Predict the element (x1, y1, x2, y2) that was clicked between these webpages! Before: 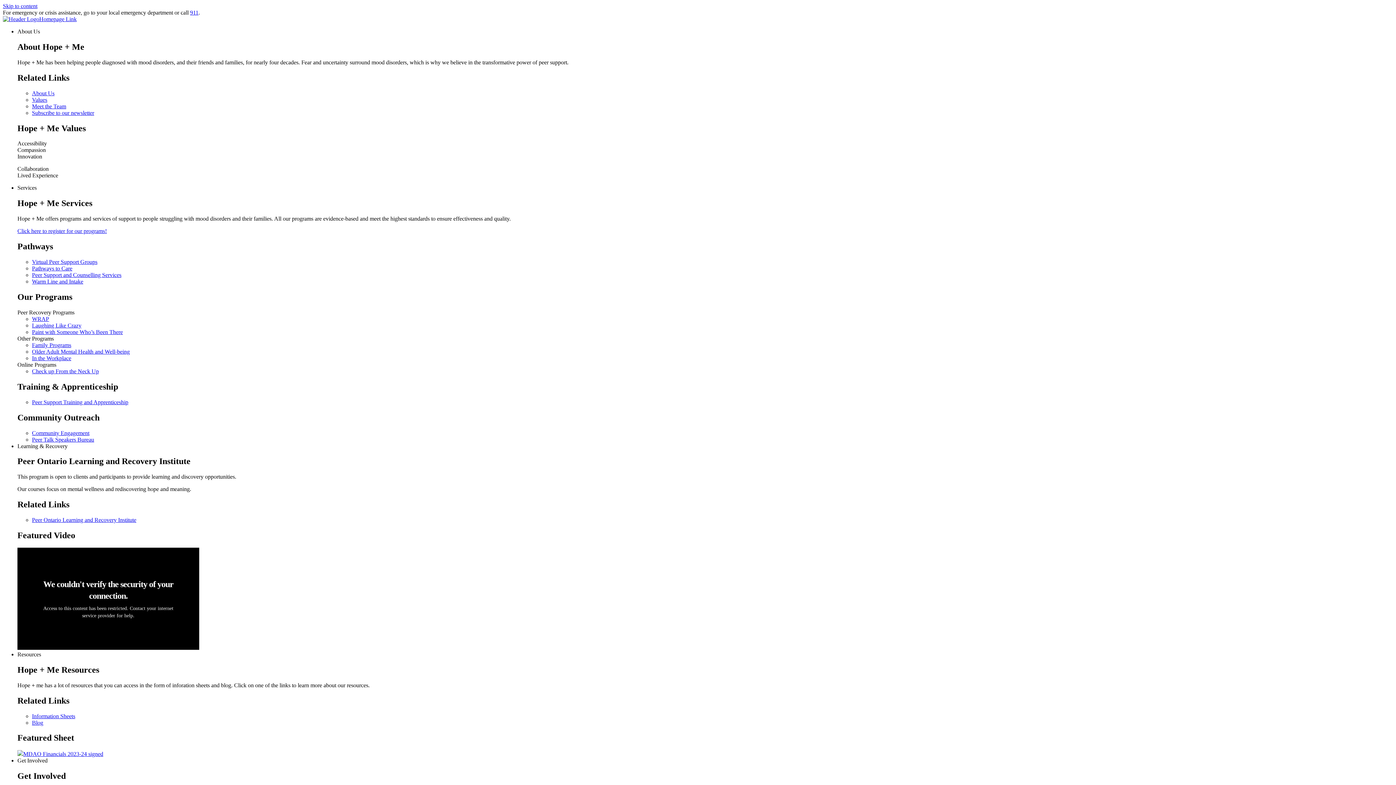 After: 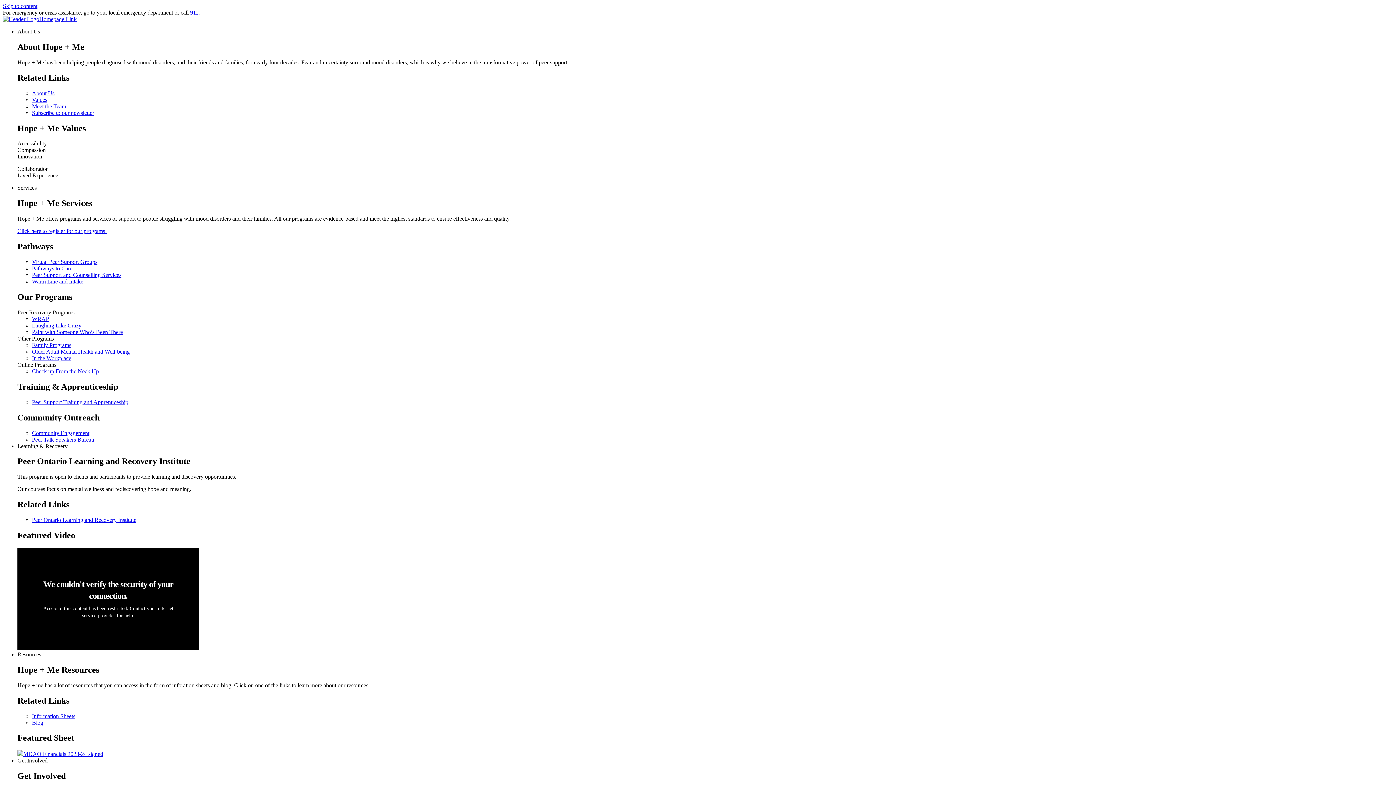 Action: bbox: (190, 9, 198, 15) label: 911